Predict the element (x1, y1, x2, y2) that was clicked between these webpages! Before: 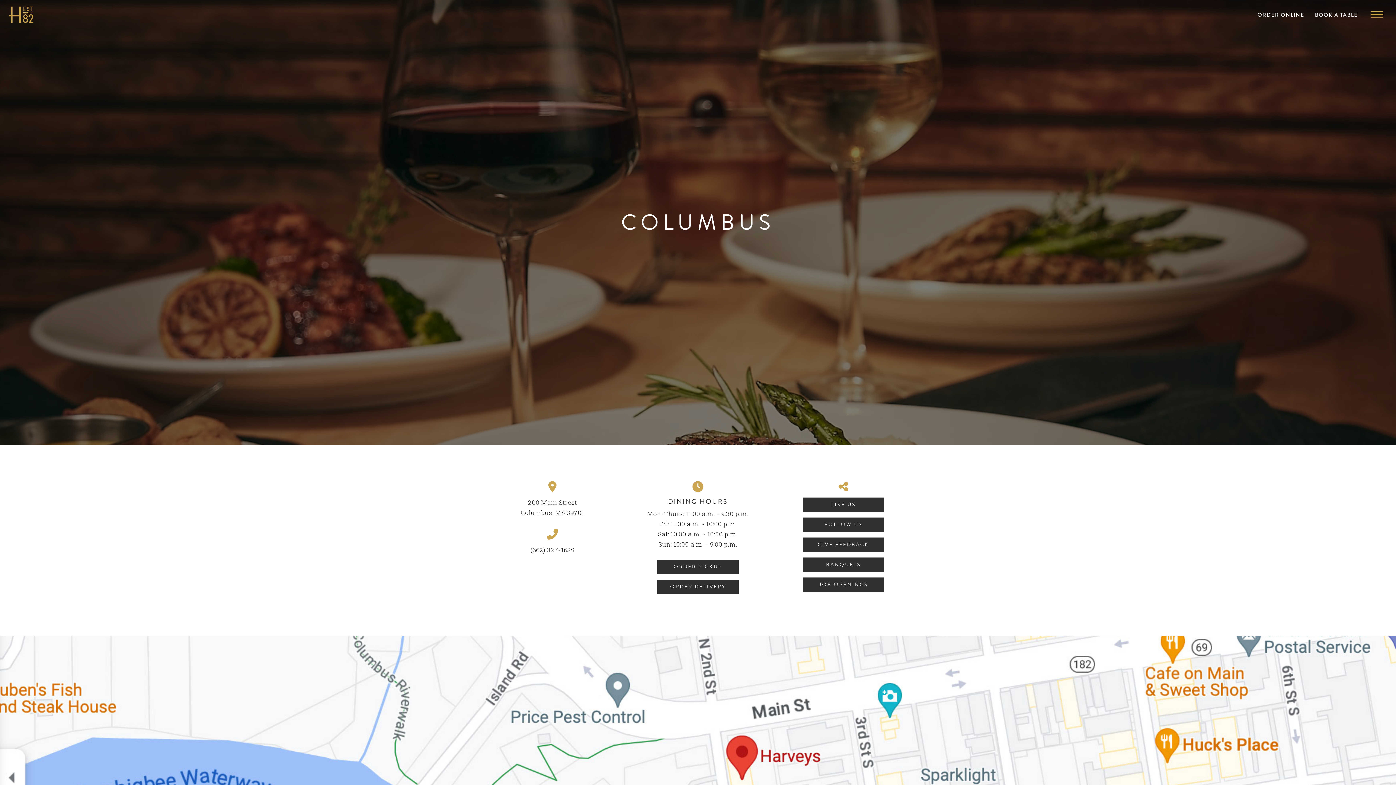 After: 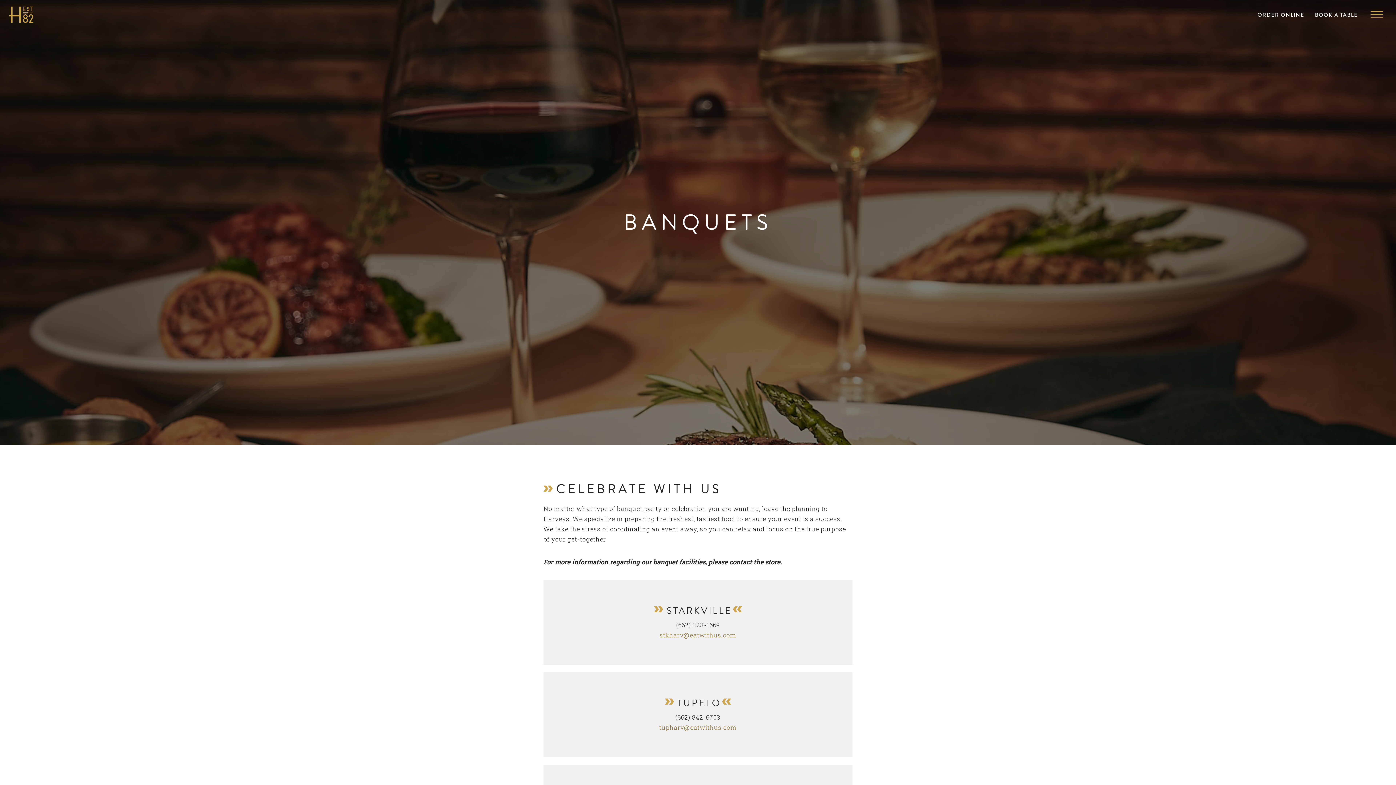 Action: bbox: (802, 557, 884, 572) label: BANQUETS